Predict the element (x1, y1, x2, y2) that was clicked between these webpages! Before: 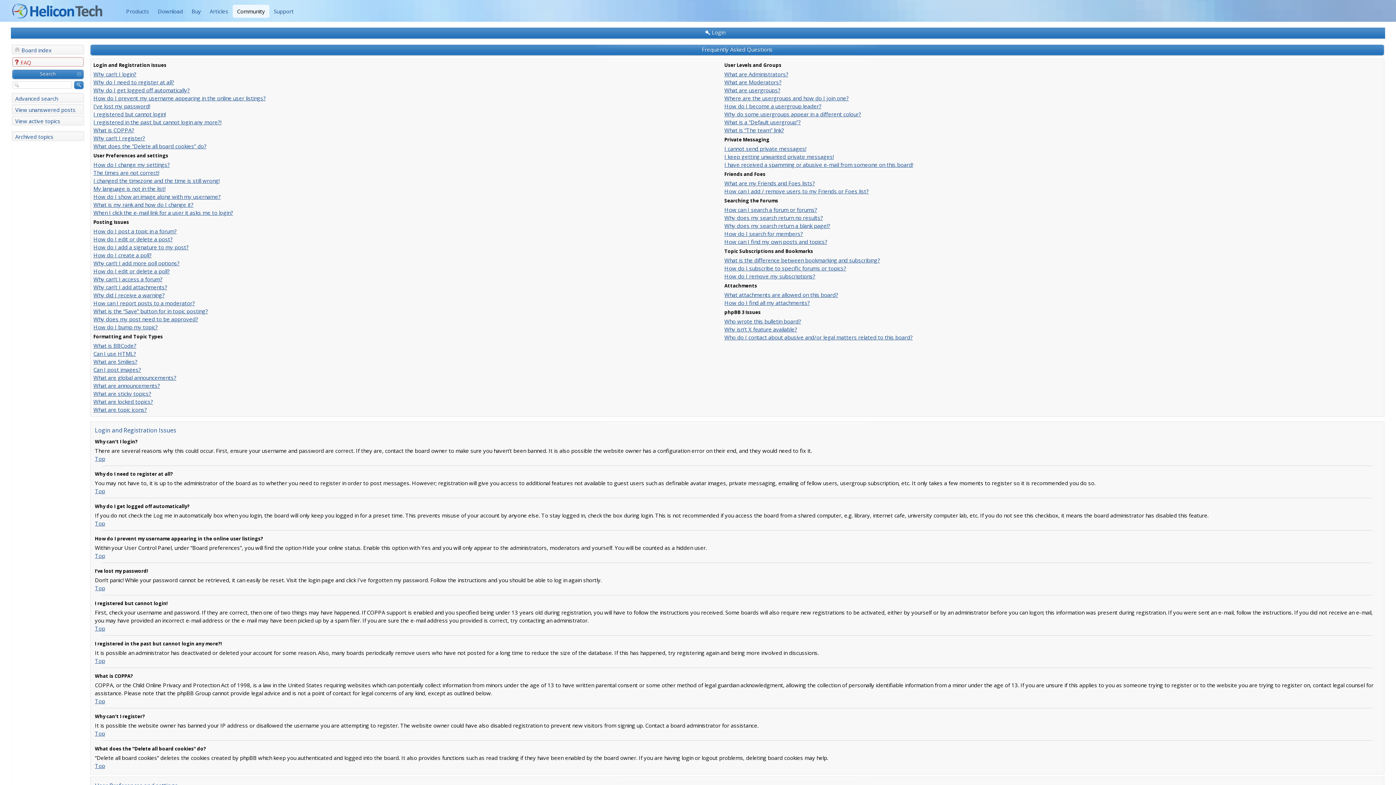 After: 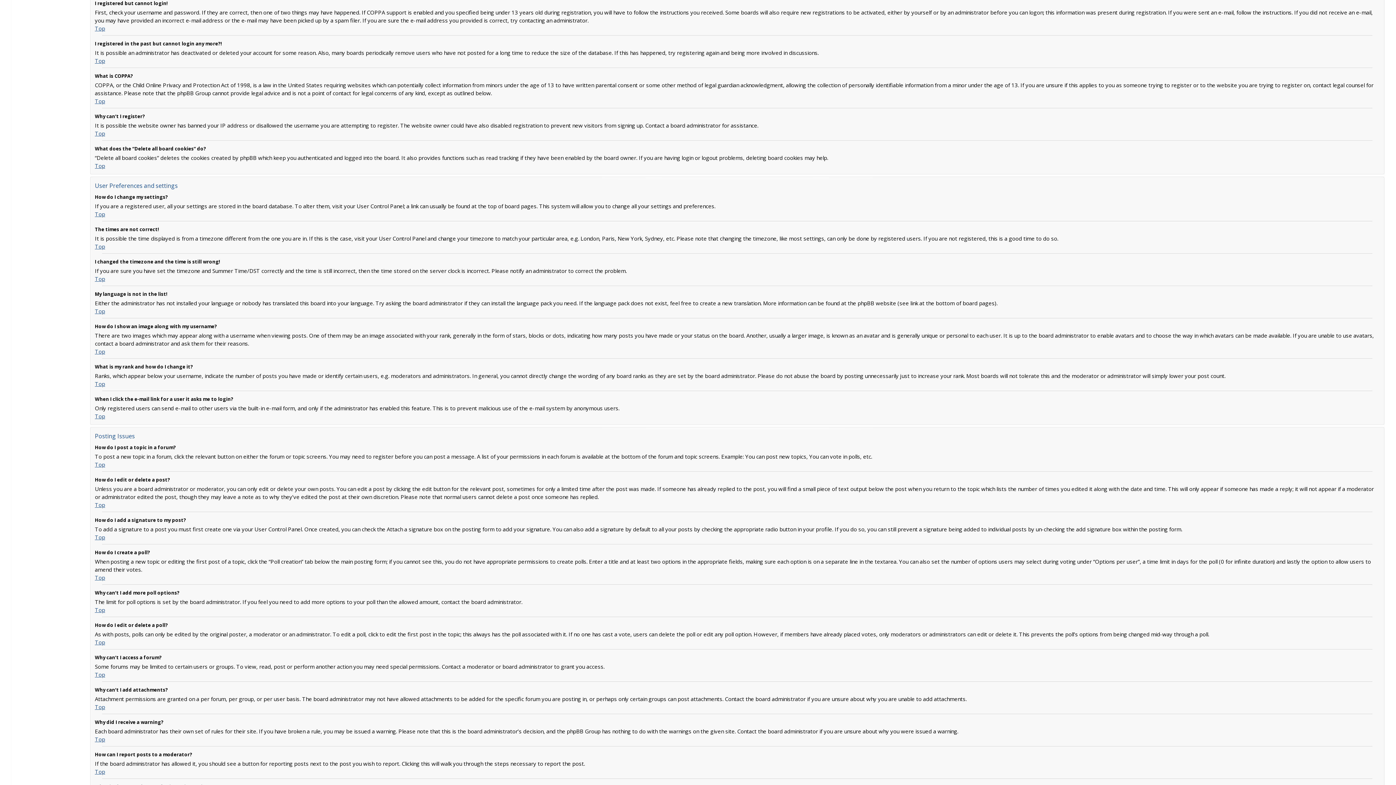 Action: label: I registered but cannot login! bbox: (93, 110, 165, 117)